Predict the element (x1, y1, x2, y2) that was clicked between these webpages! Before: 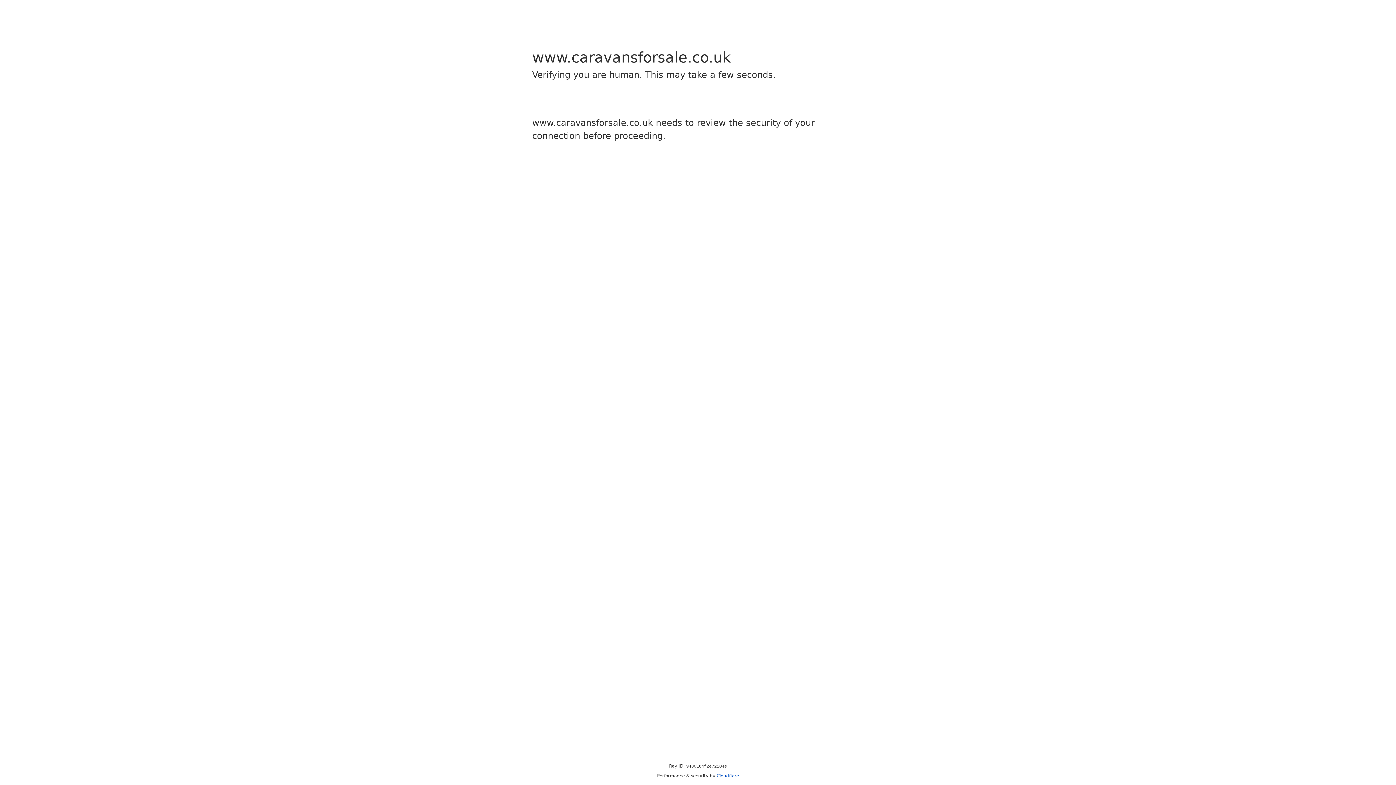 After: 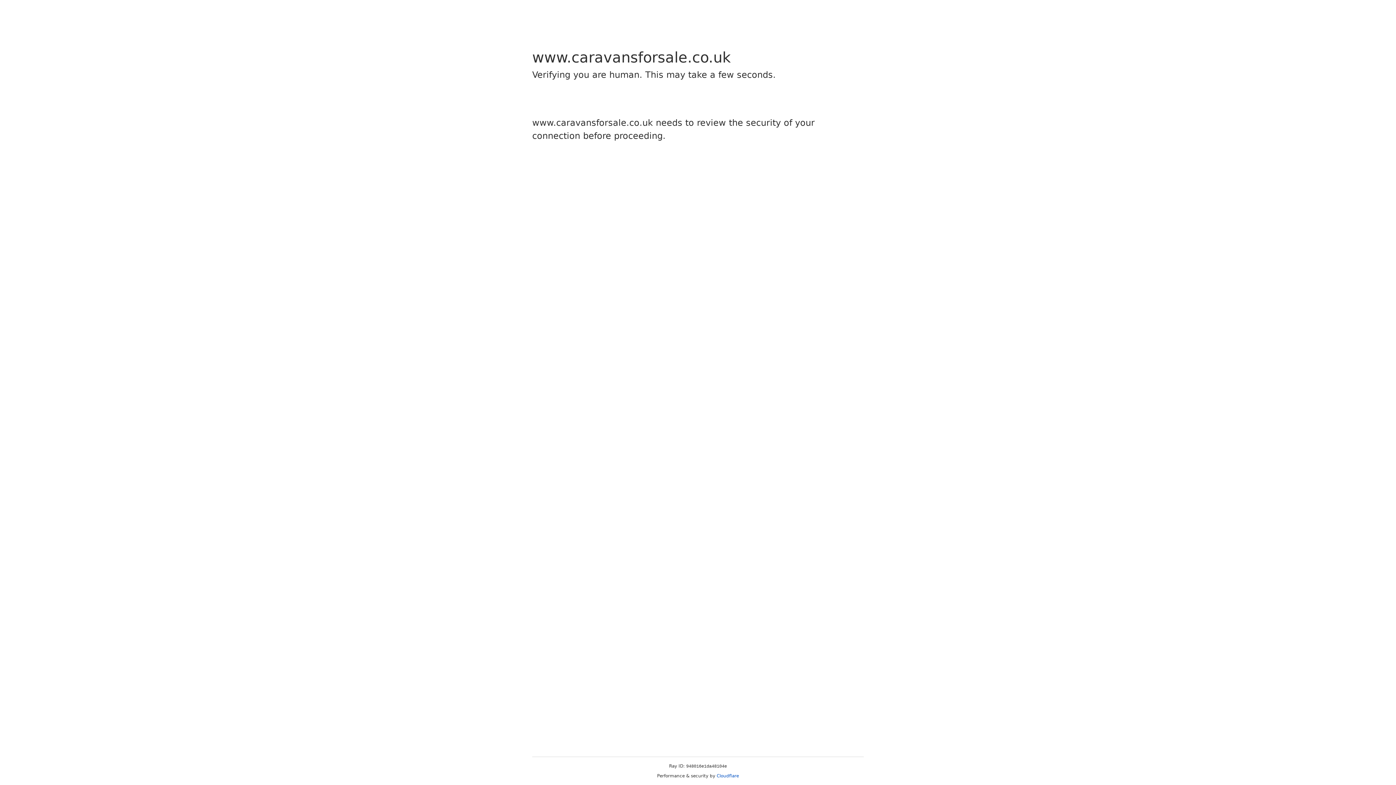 Action: bbox: (716, 773, 739, 778) label: Cloudflare